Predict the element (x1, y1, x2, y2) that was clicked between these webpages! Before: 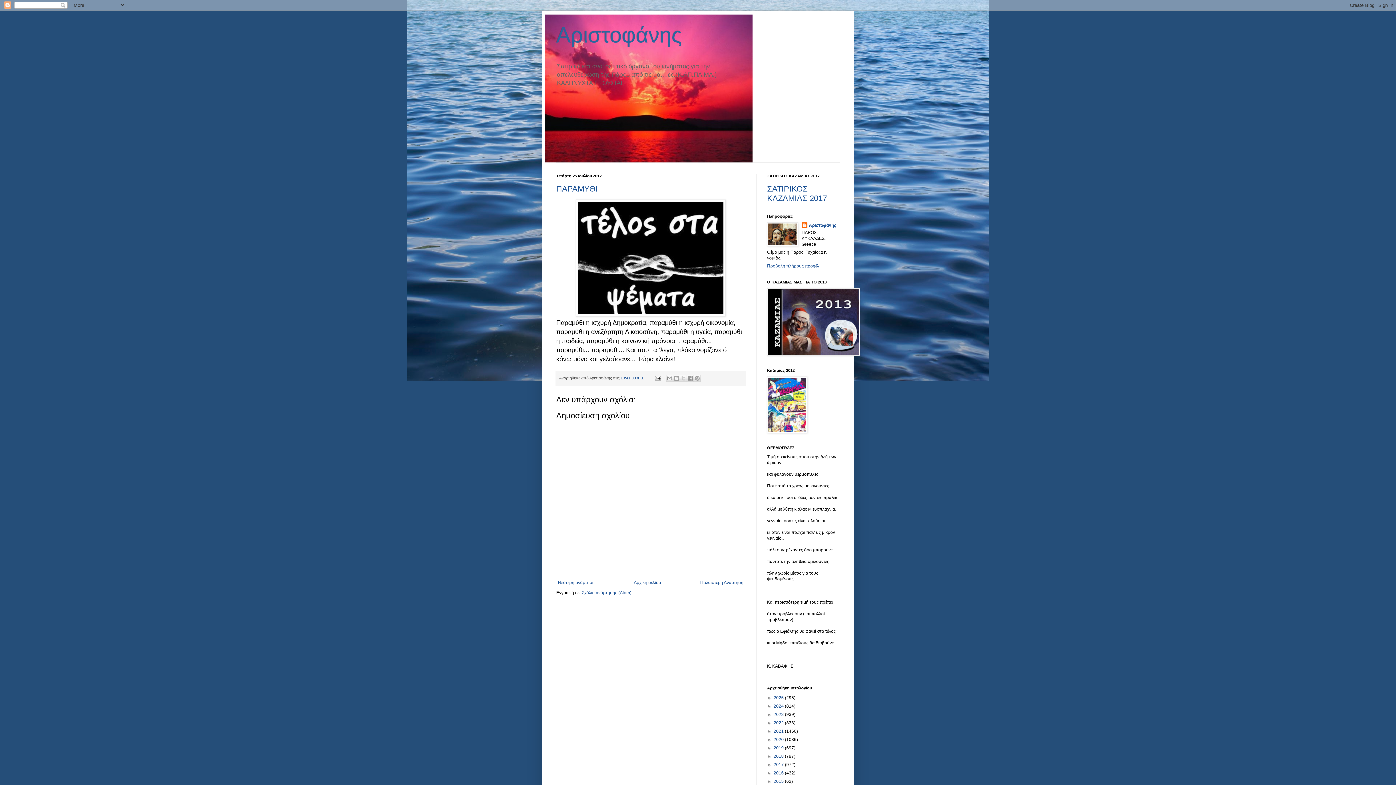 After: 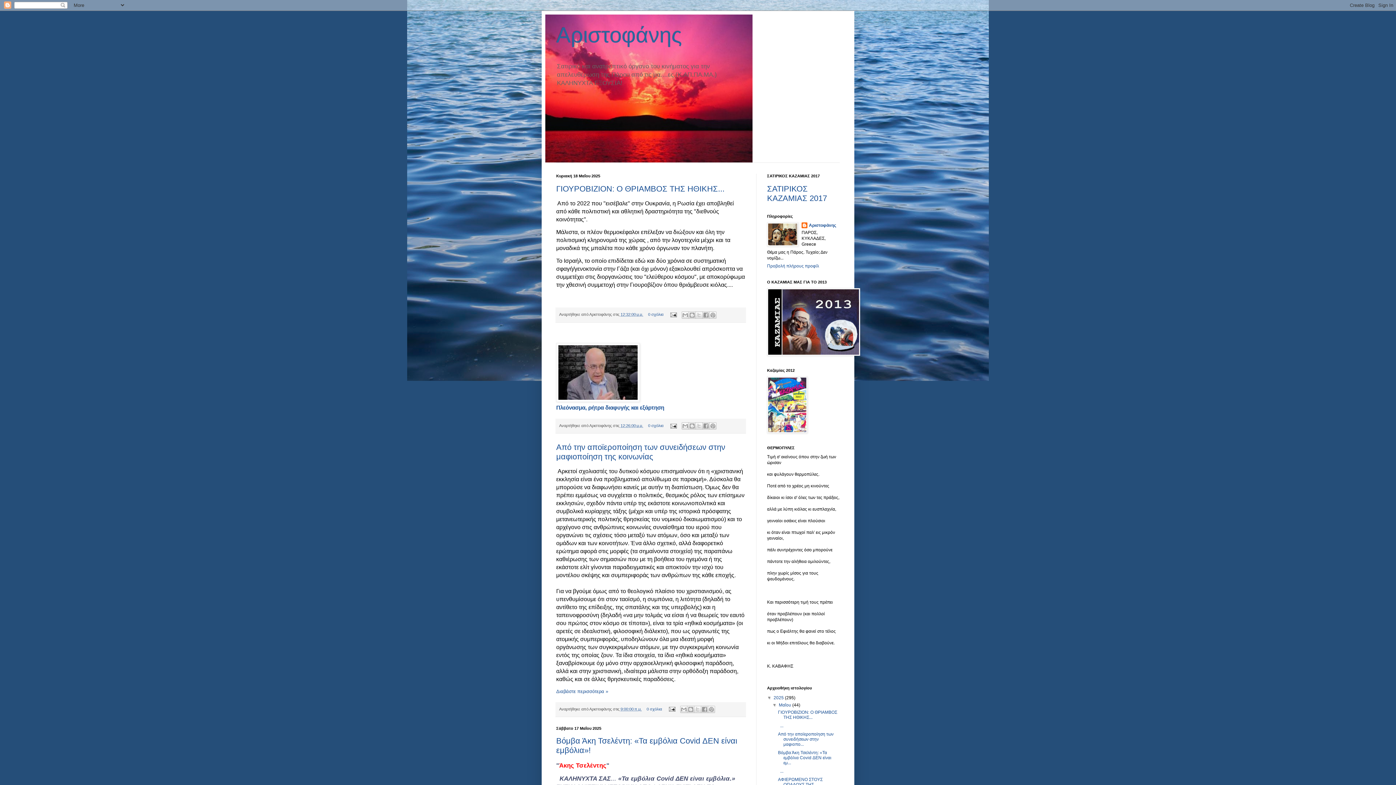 Action: label: Αριστοφάνης bbox: (556, 22, 682, 47)